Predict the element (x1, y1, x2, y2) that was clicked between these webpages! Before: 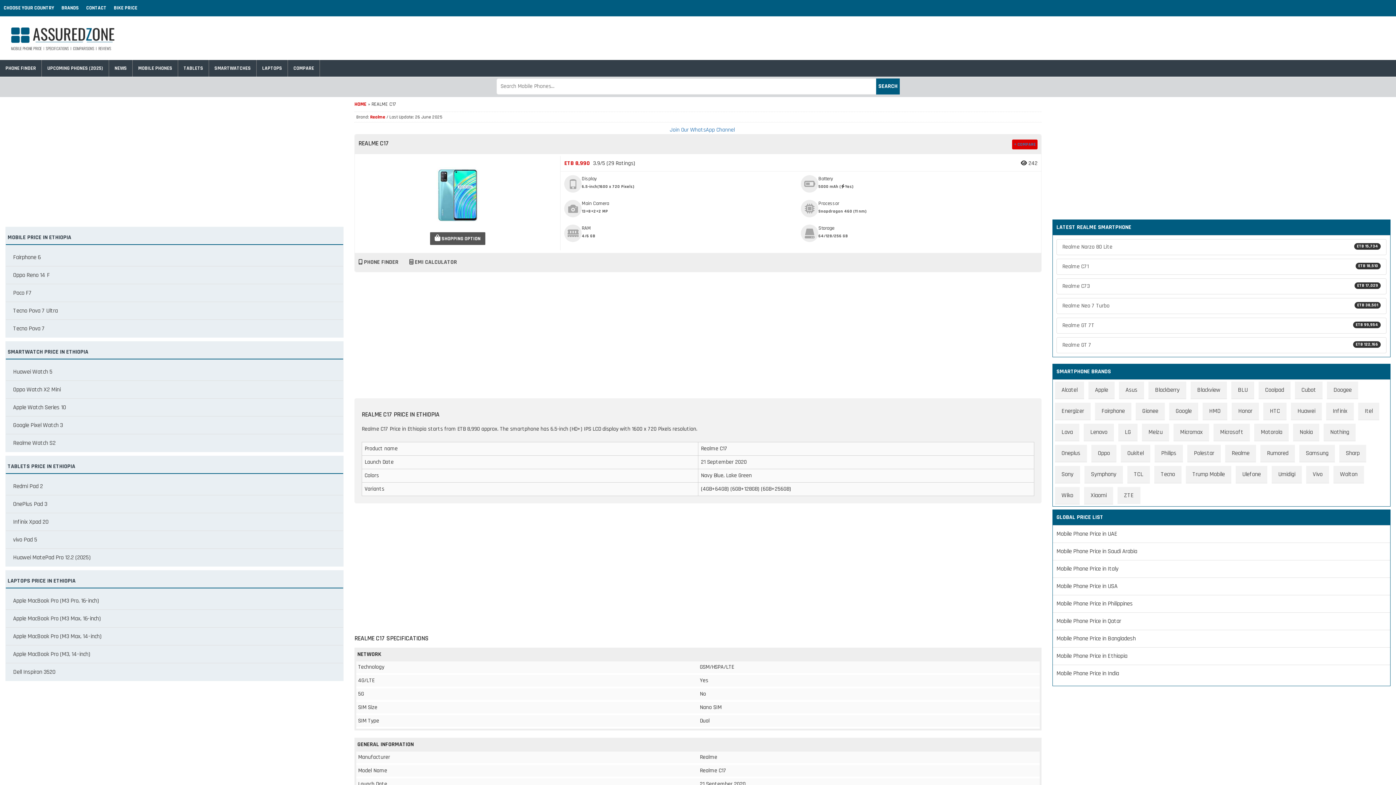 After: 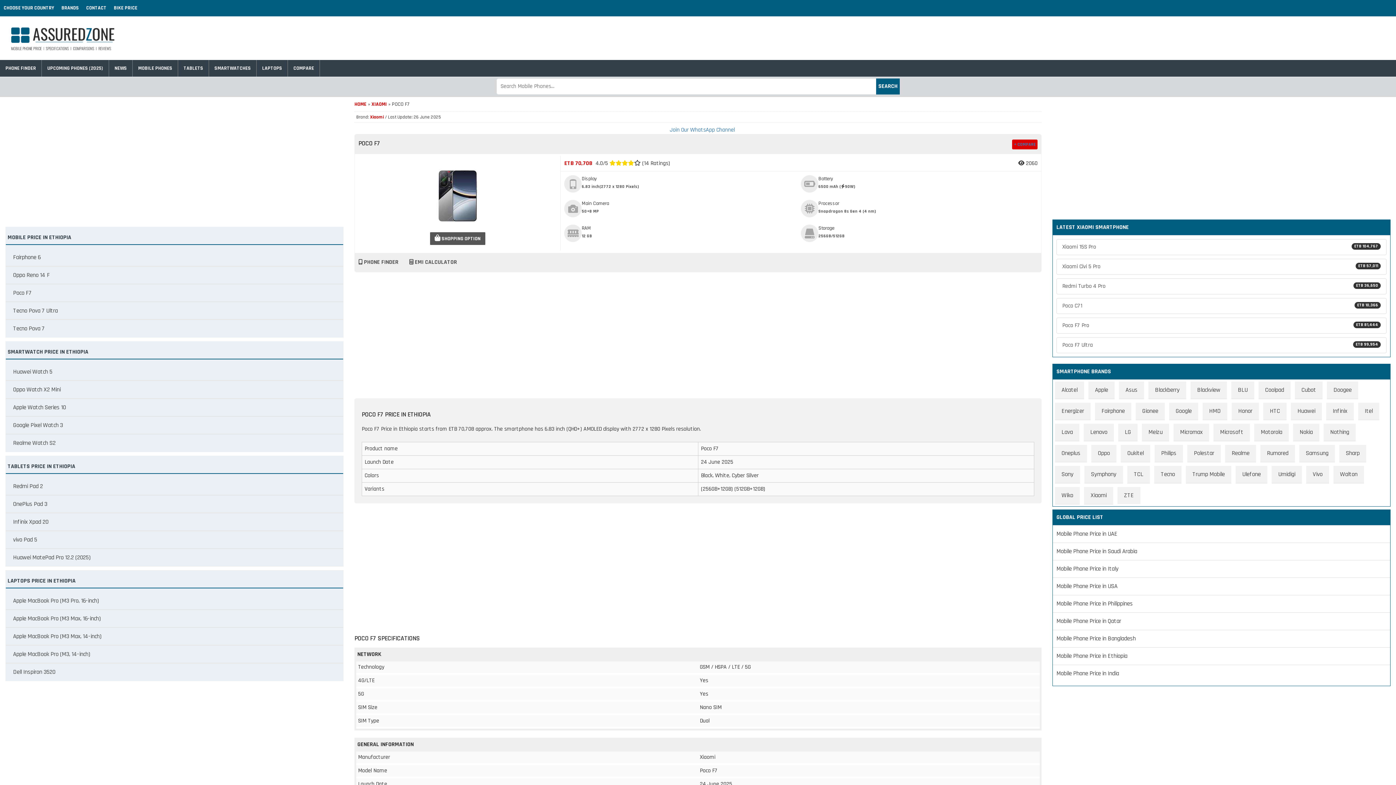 Action: bbox: (13, 289, 31, 297) label: Poco F7